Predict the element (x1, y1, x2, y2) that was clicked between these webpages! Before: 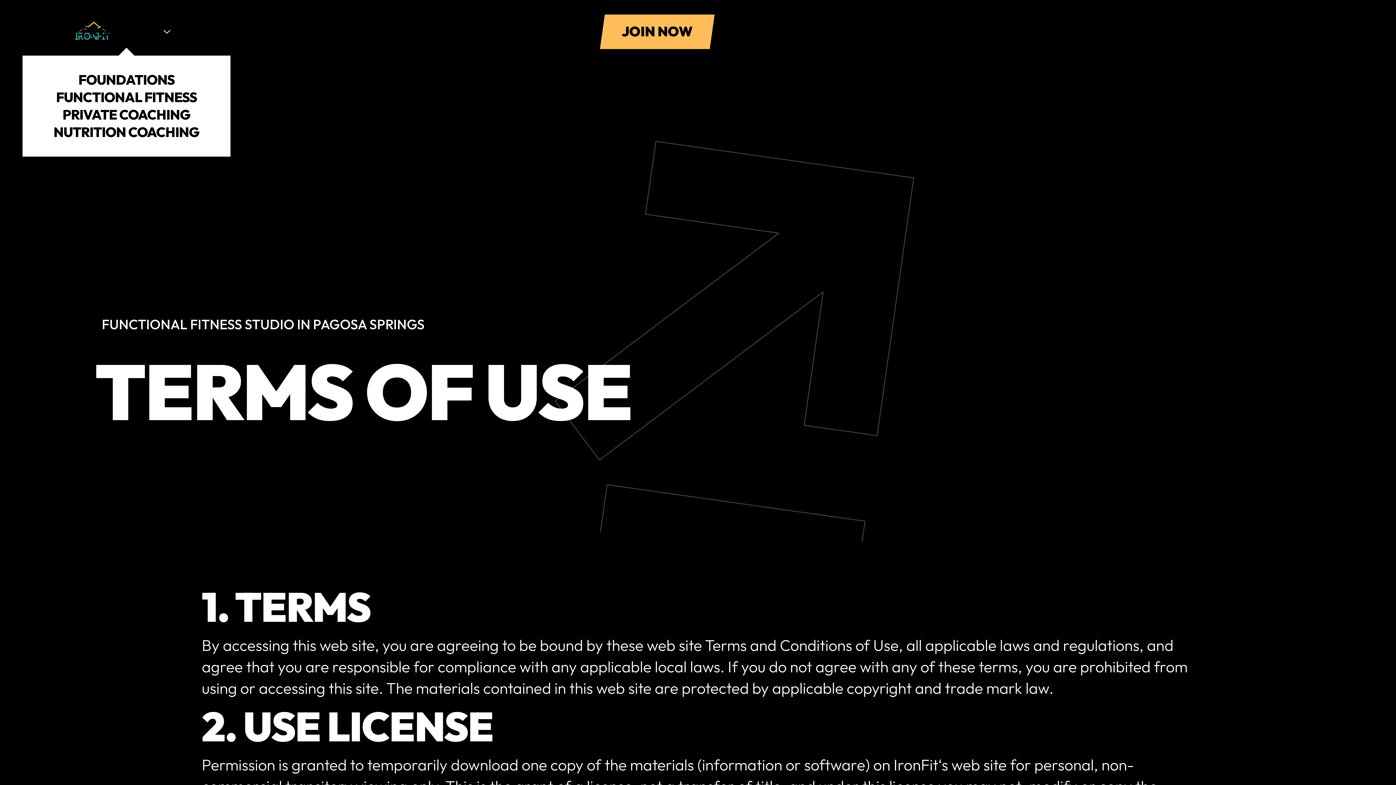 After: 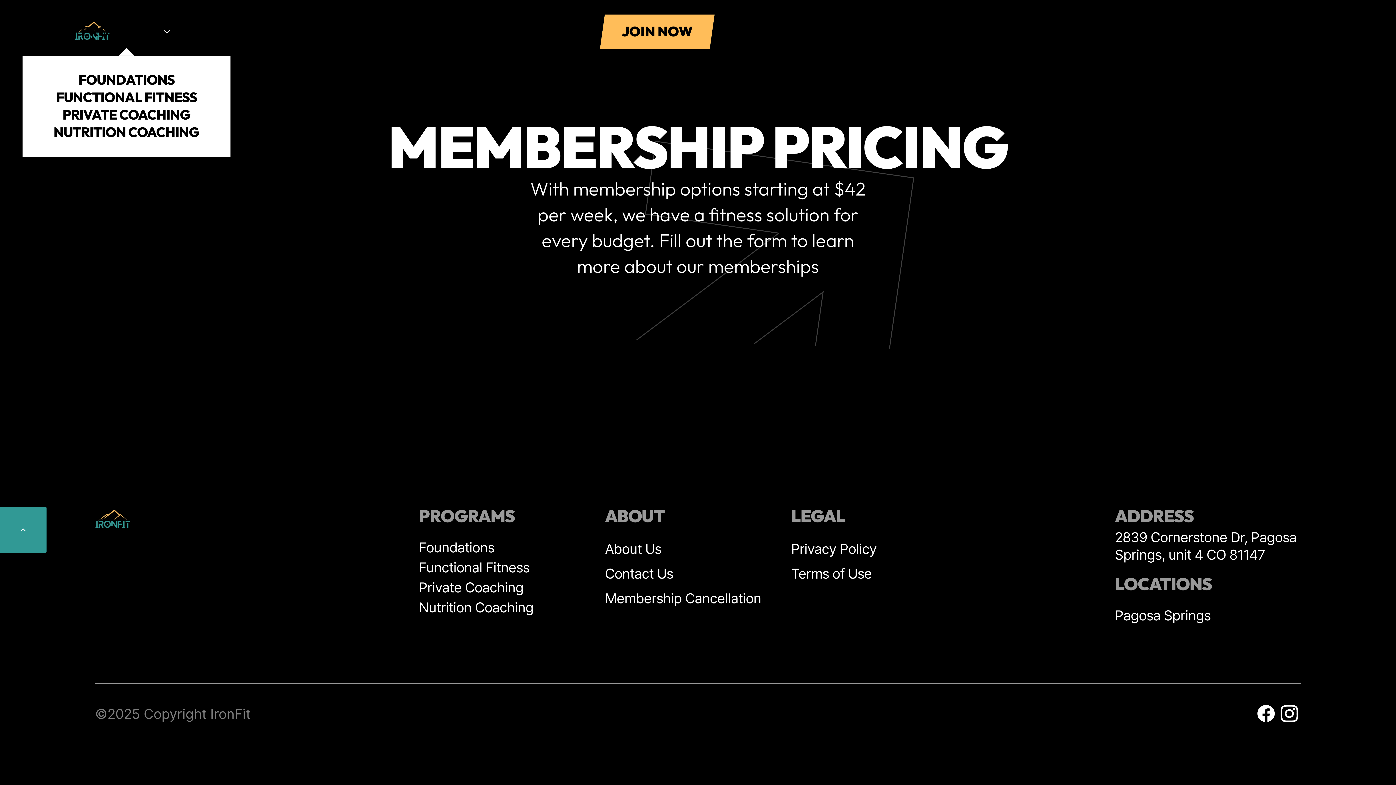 Action: label: PRICING bbox: (328, 7, 396, 55)